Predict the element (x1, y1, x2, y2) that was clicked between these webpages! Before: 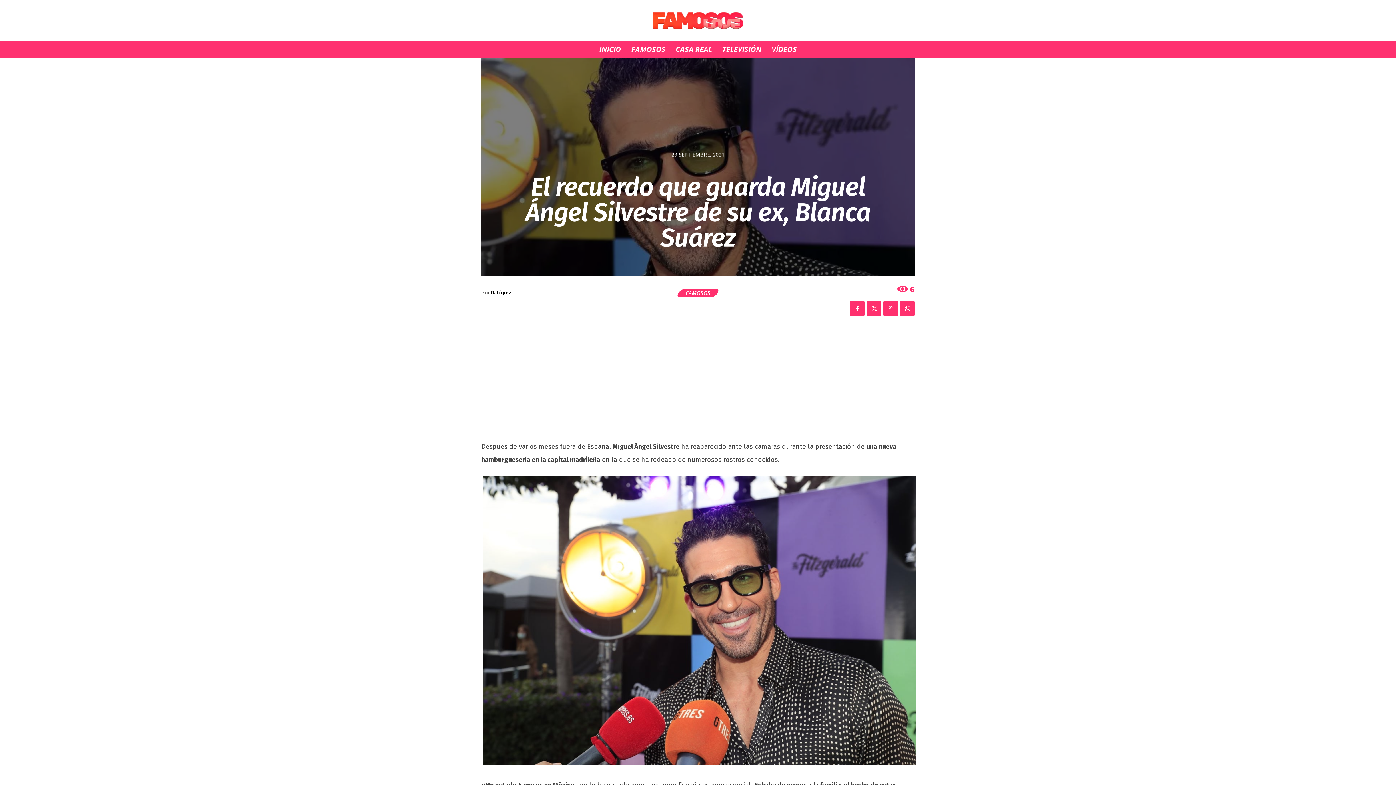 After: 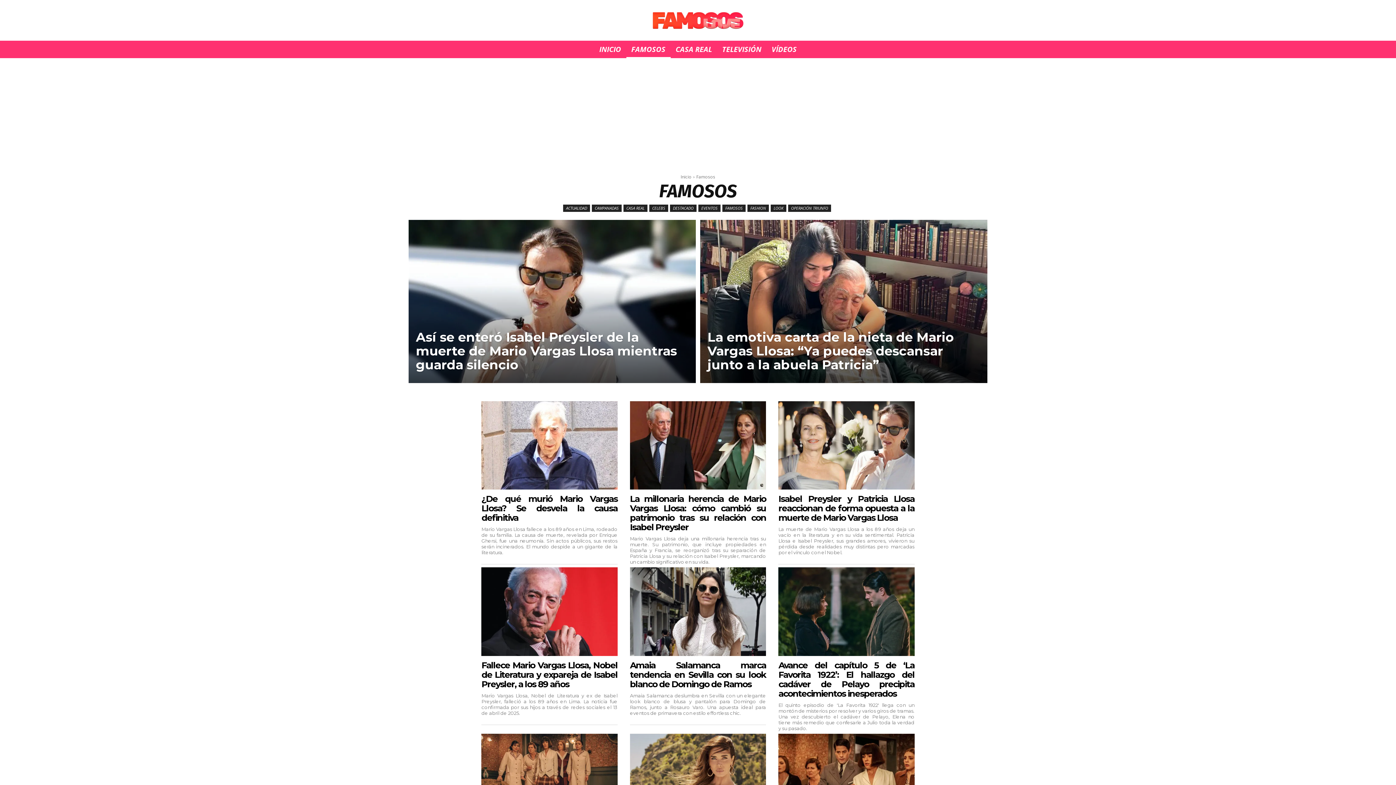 Action: label: FAMOSOS bbox: (678, 289, 717, 297)